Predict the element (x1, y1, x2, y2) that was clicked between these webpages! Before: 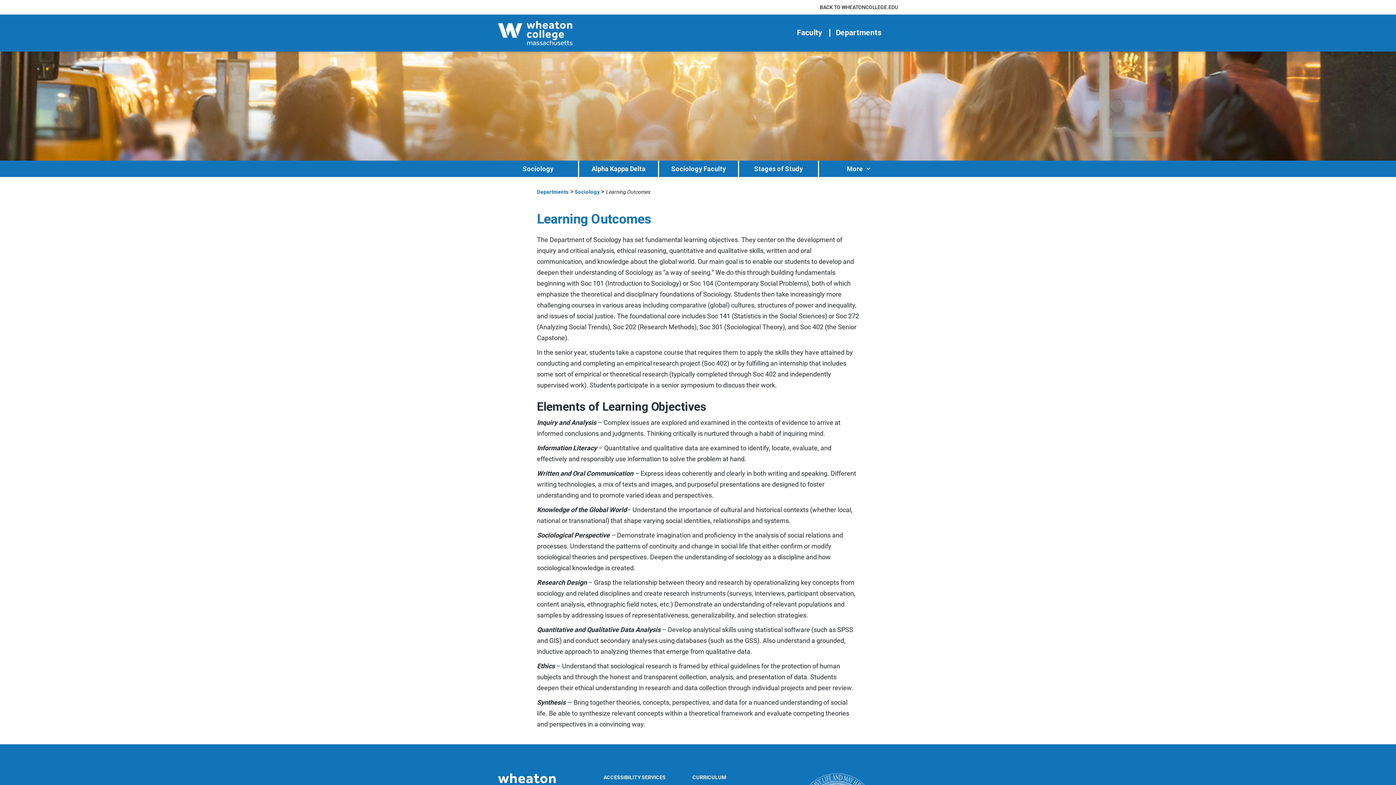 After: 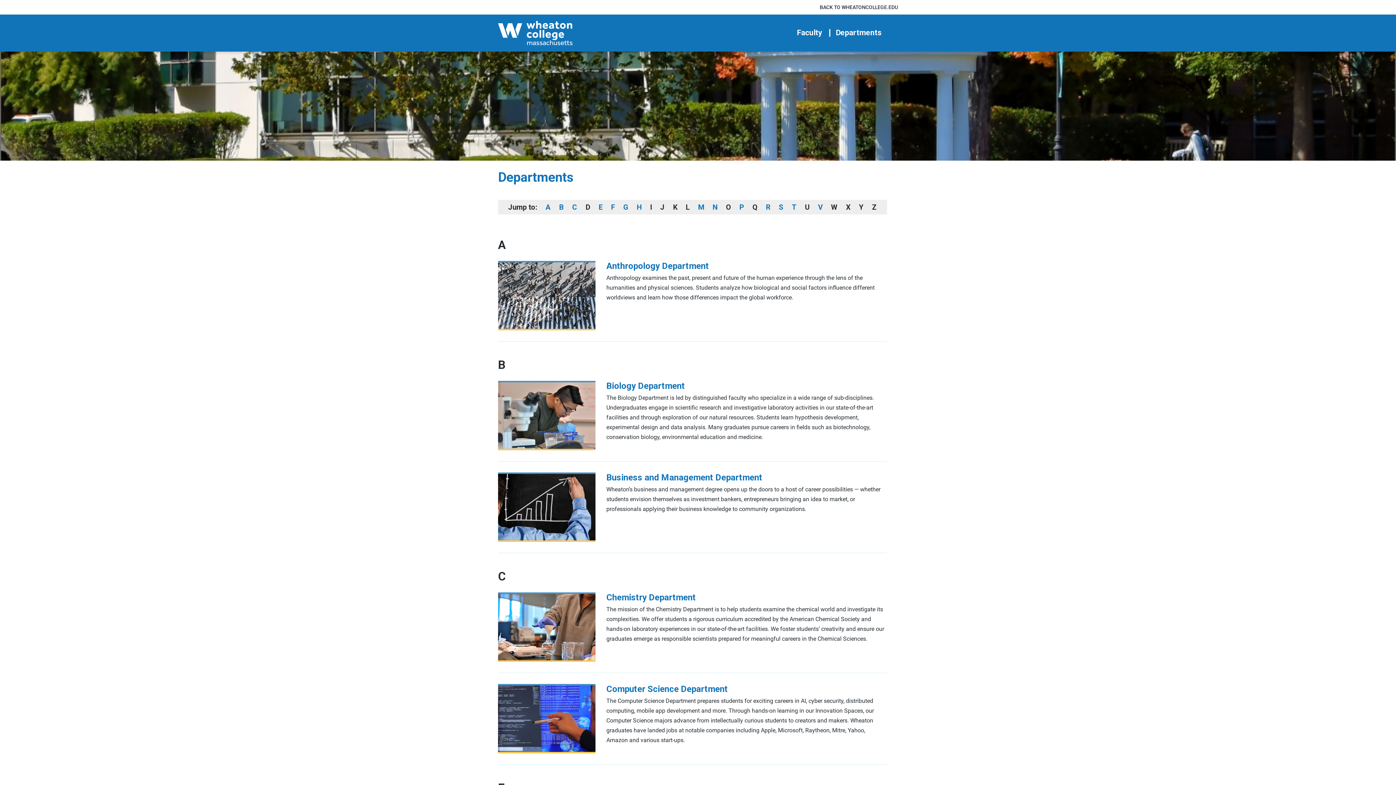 Action: label: Wheaton College Departments | Norton | Massachusetts bbox: (498, 23, 618, 42)